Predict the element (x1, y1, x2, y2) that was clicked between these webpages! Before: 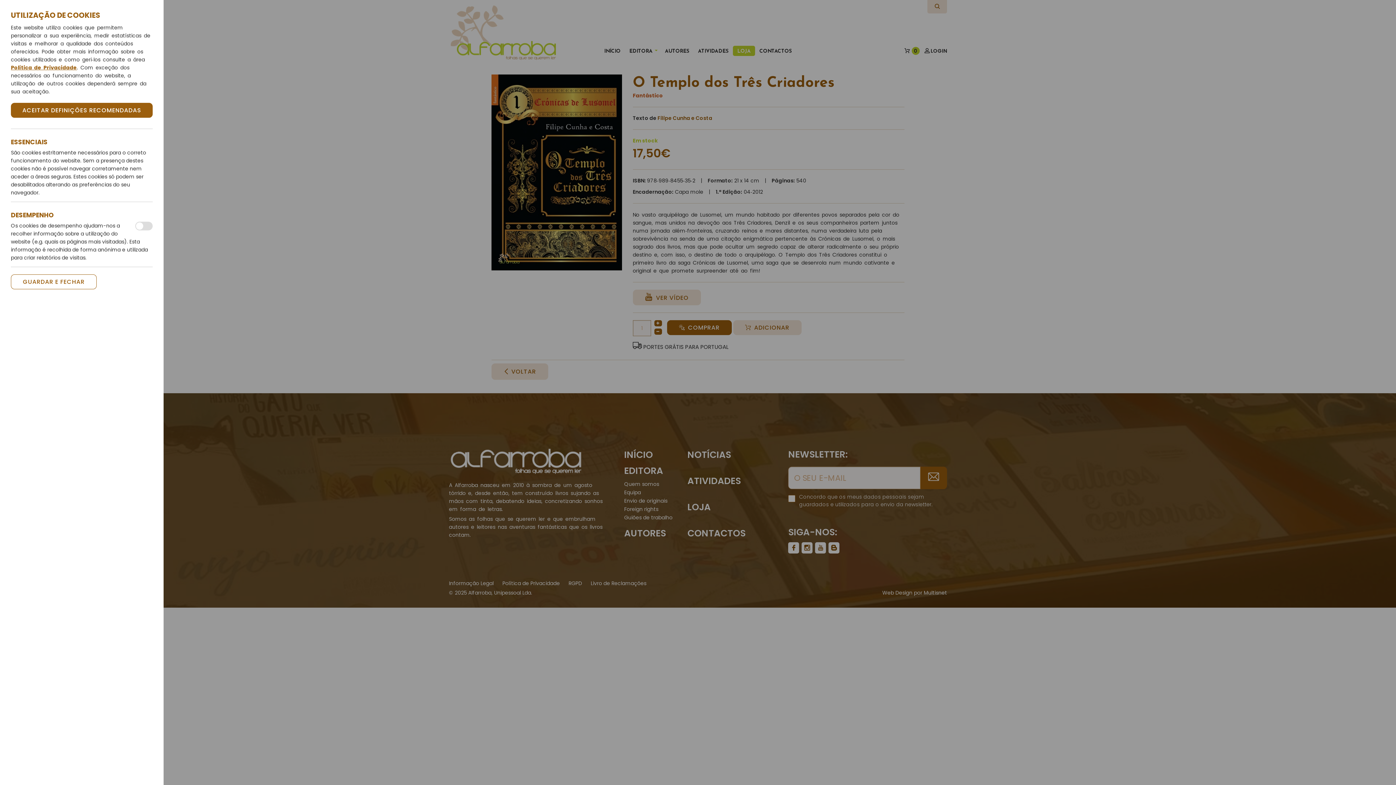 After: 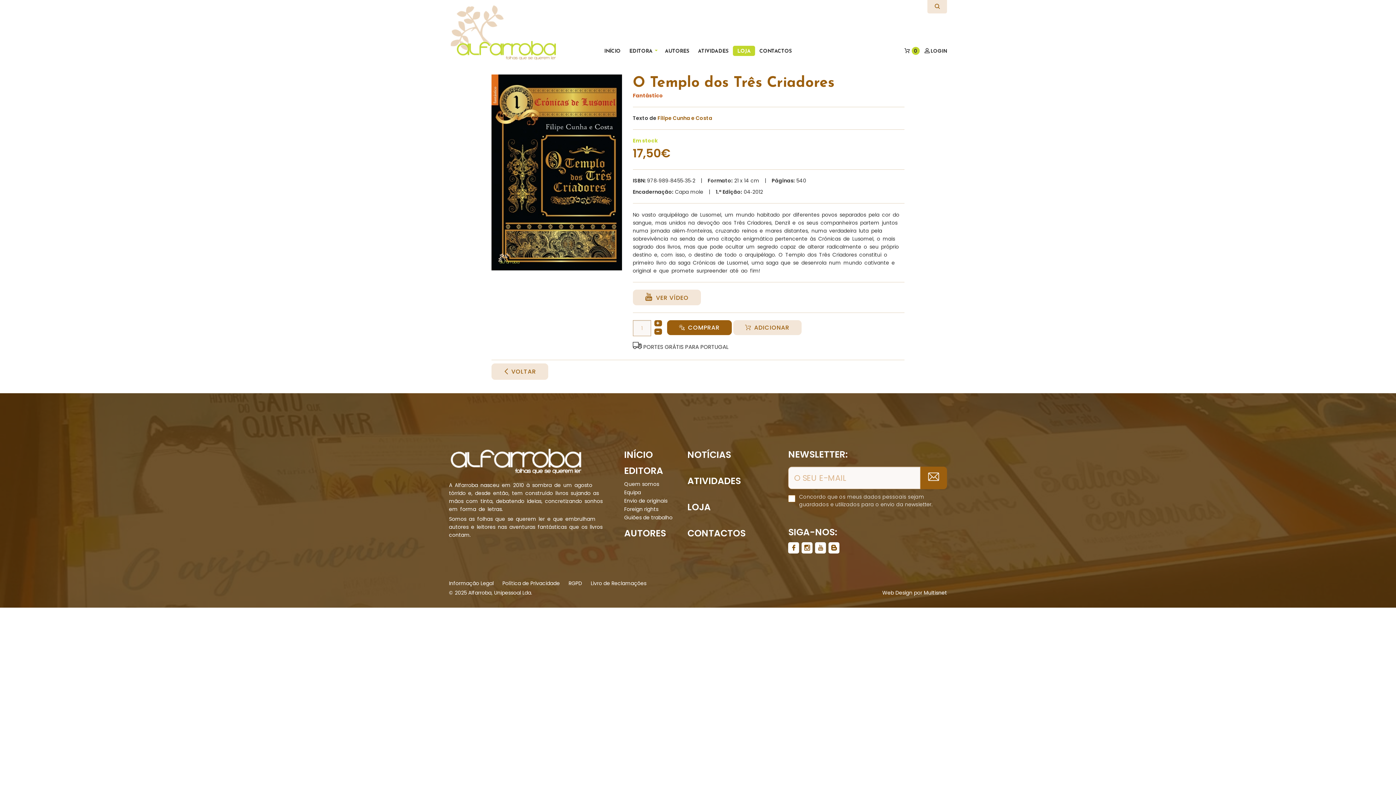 Action: bbox: (10, 274, 96, 289) label: GUARDAR E FECHAR